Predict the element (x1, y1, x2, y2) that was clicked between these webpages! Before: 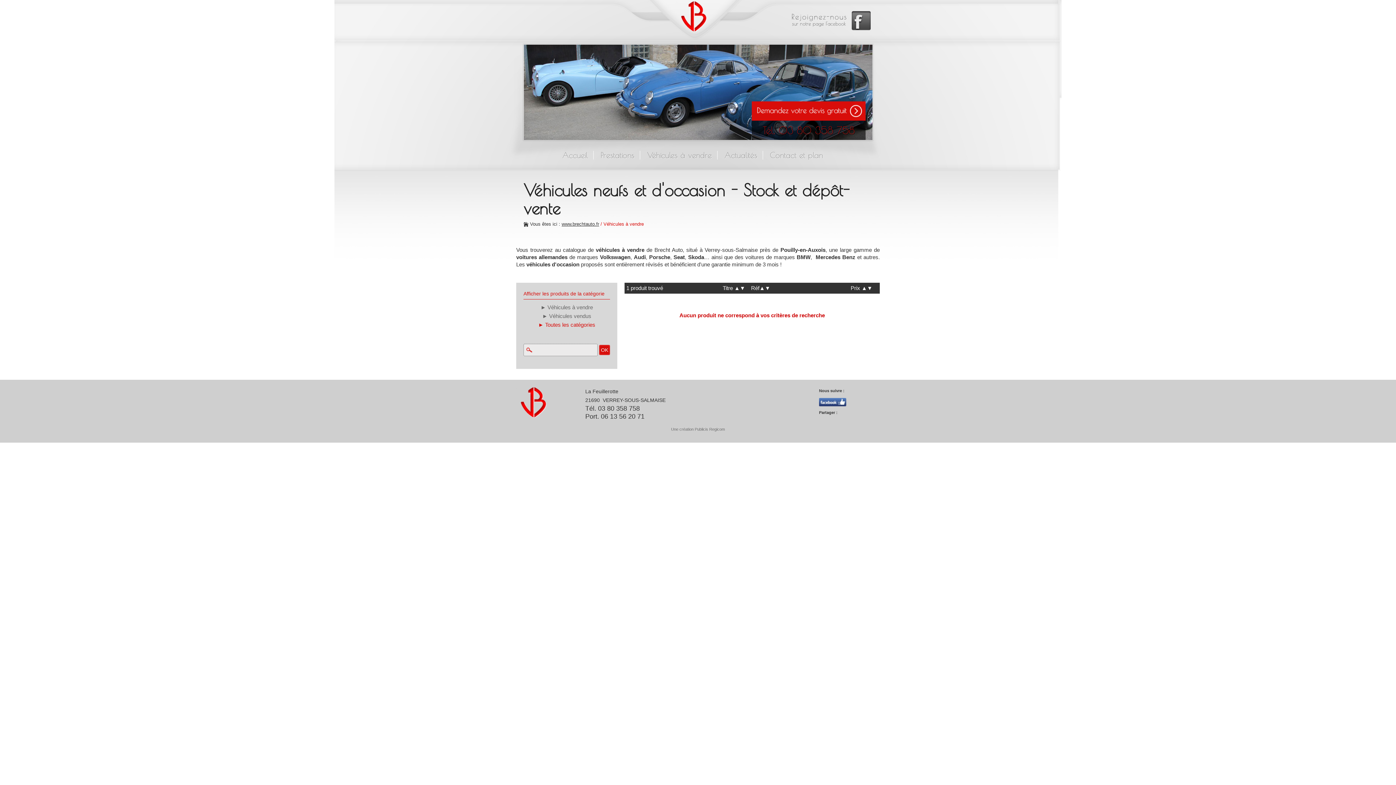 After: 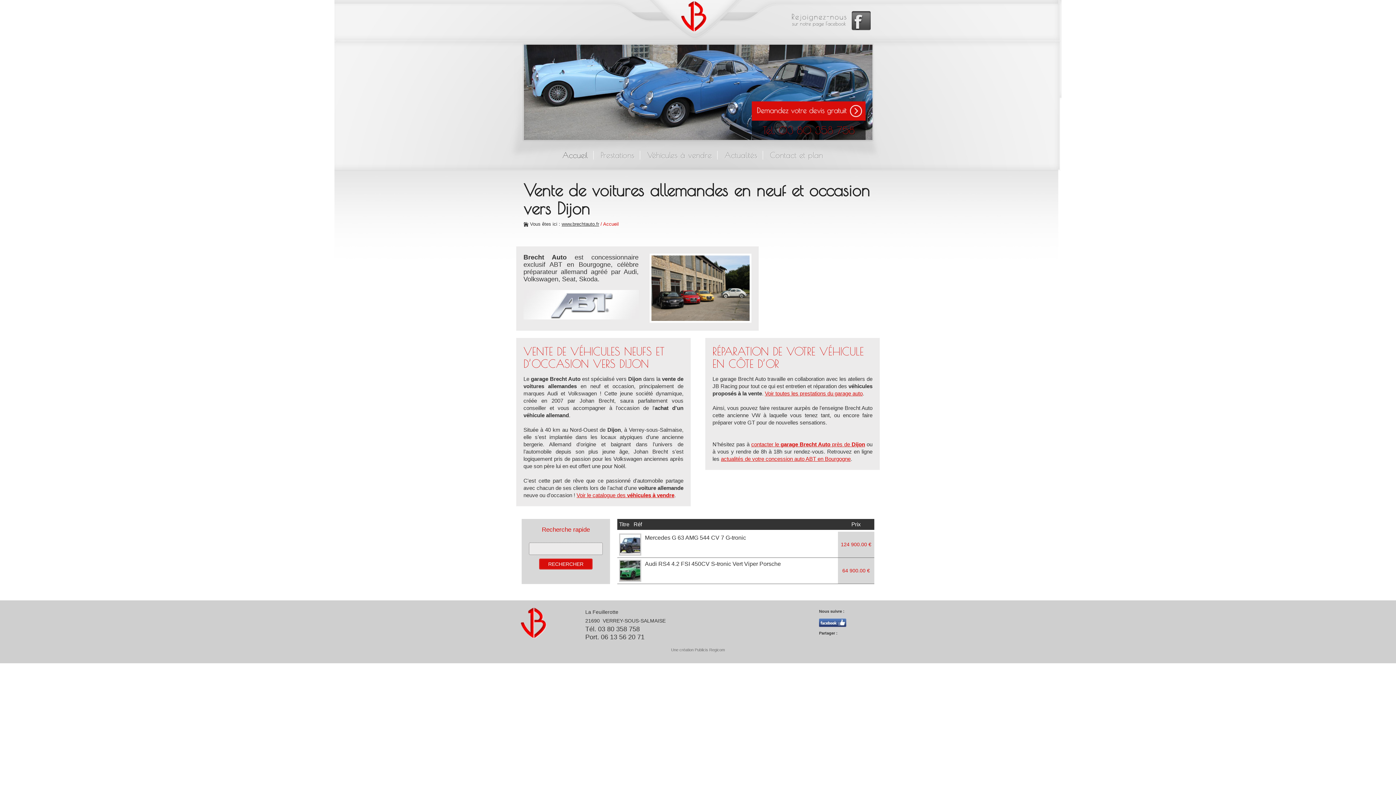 Action: label: www.brechtauto.fr bbox: (561, 221, 599, 226)